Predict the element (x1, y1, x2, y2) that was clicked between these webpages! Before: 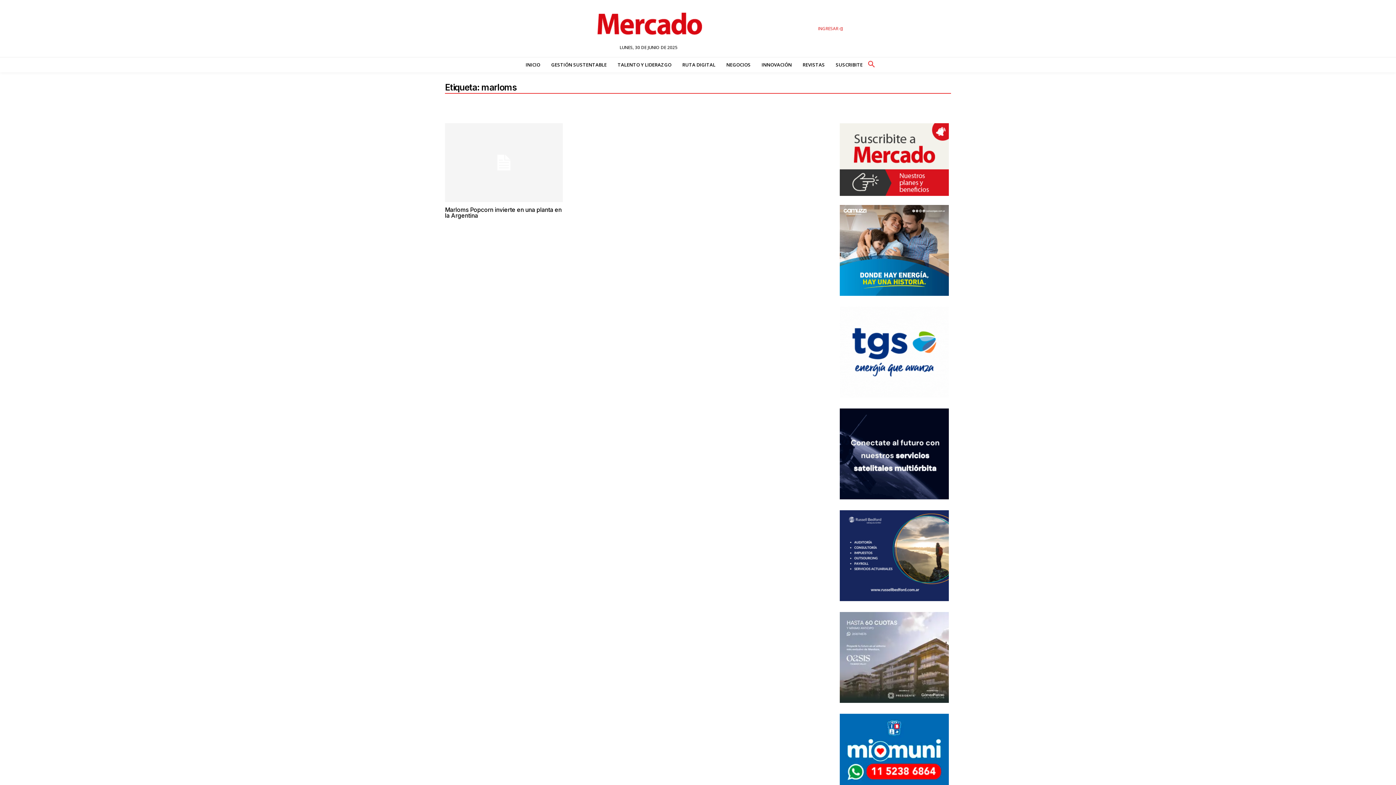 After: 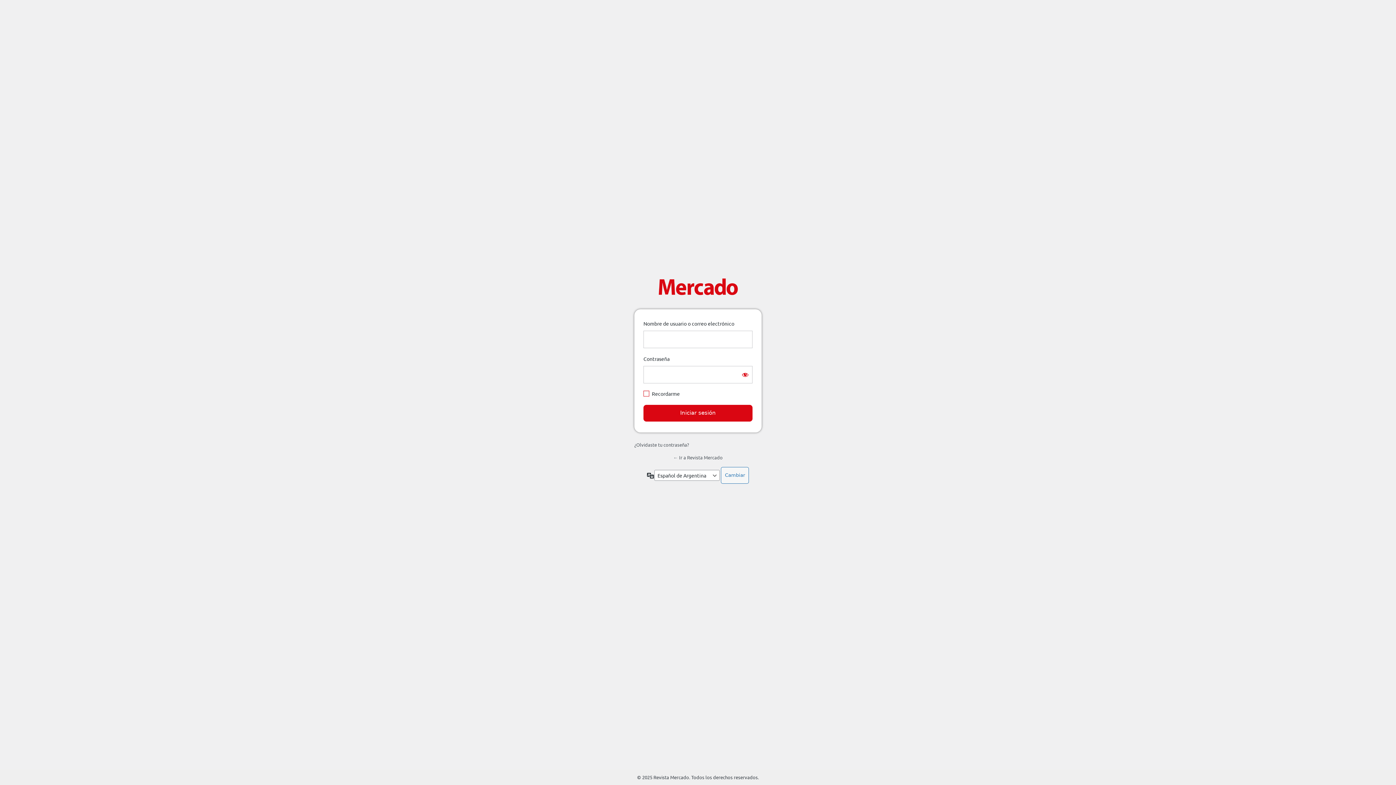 Action: bbox: (799, 57, 828, 72) label: REVISTAS